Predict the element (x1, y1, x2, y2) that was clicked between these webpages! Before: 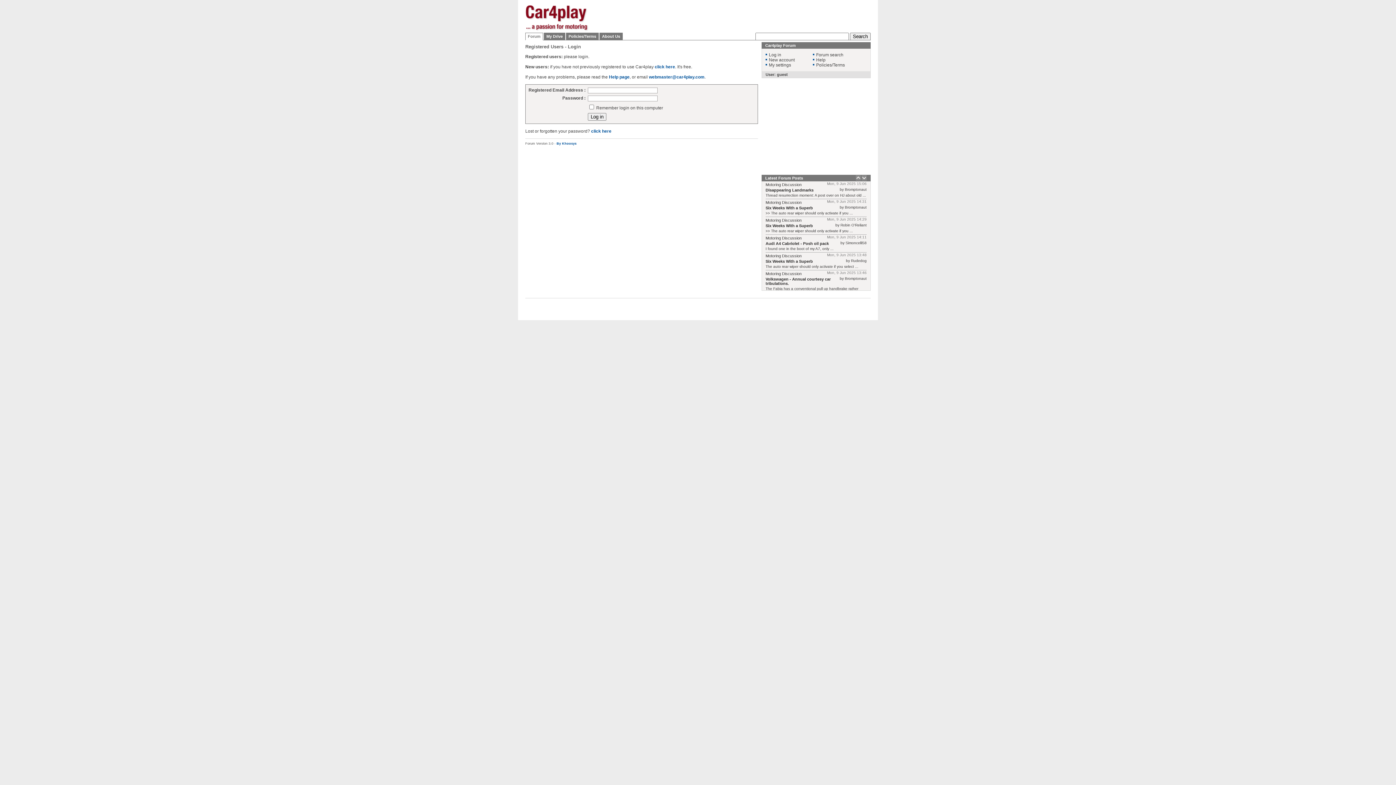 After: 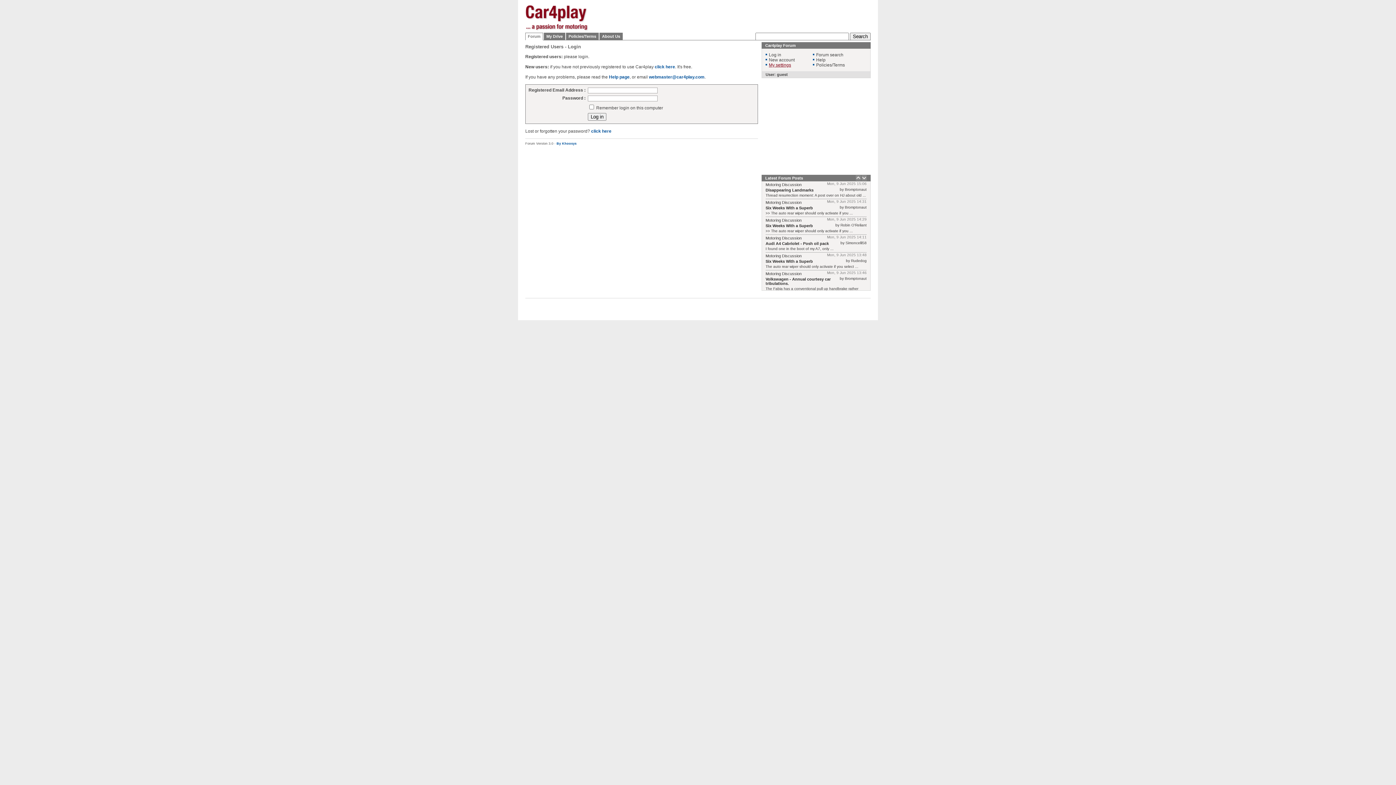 Action: label: My settings bbox: (769, 62, 791, 67)